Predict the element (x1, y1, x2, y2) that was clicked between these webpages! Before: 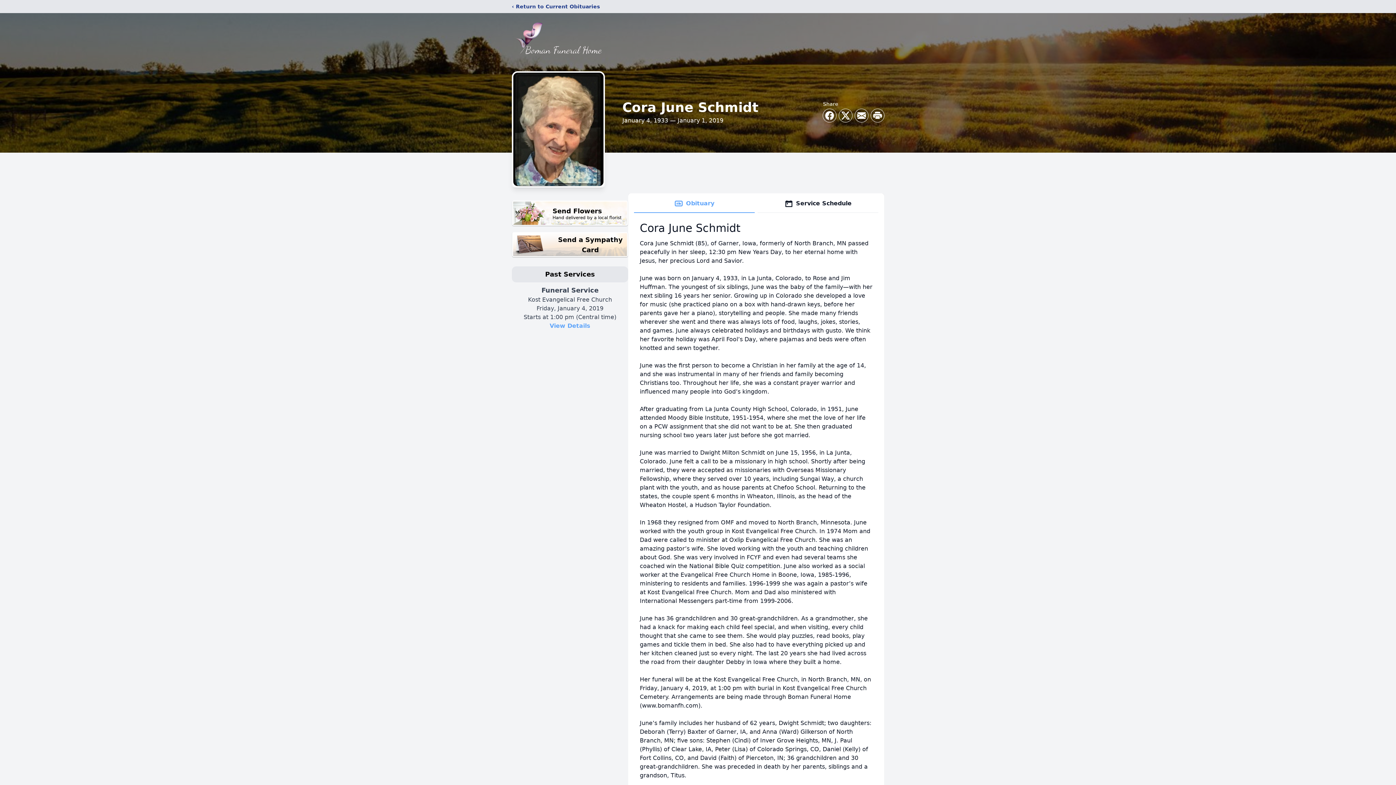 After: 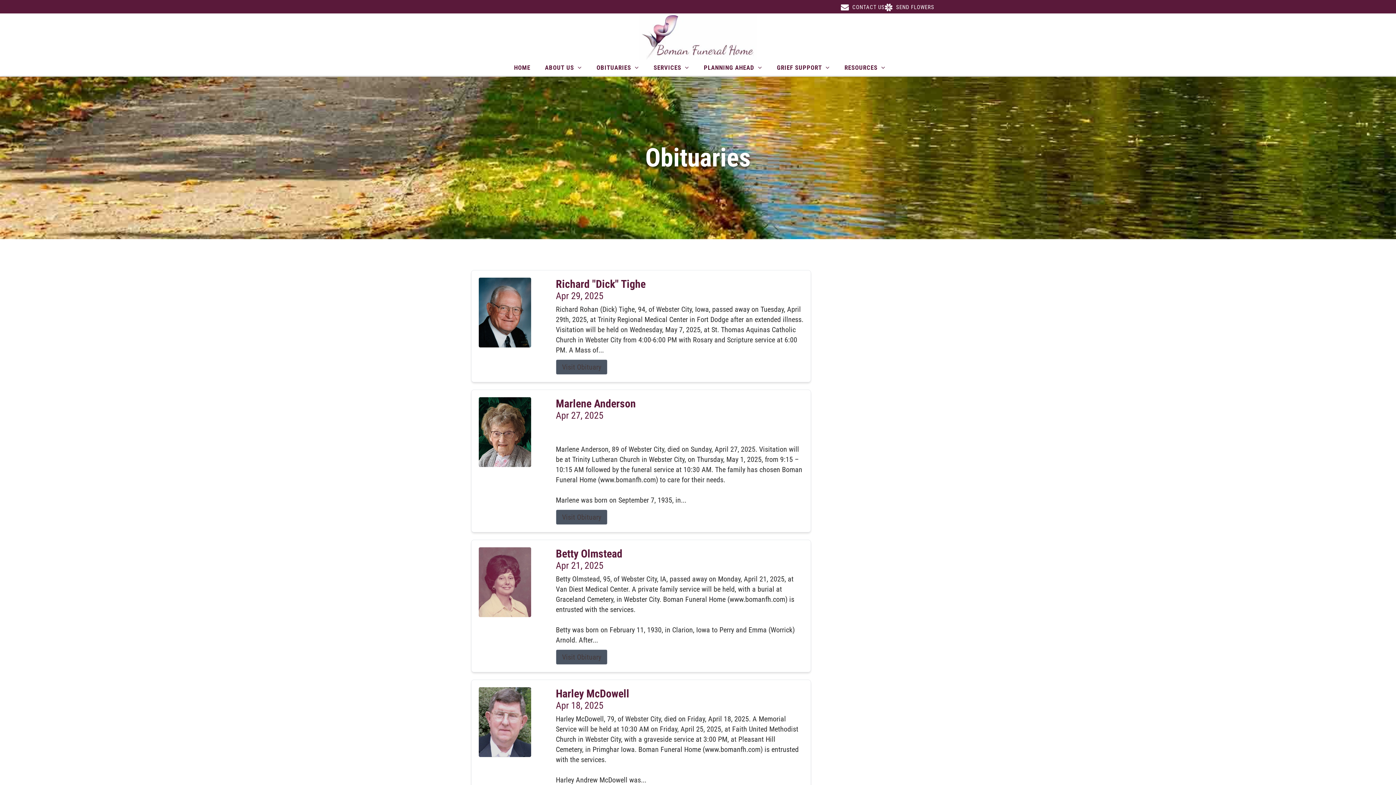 Action: label: ‹ Return to Current Obituaries bbox: (512, 2, 600, 10)